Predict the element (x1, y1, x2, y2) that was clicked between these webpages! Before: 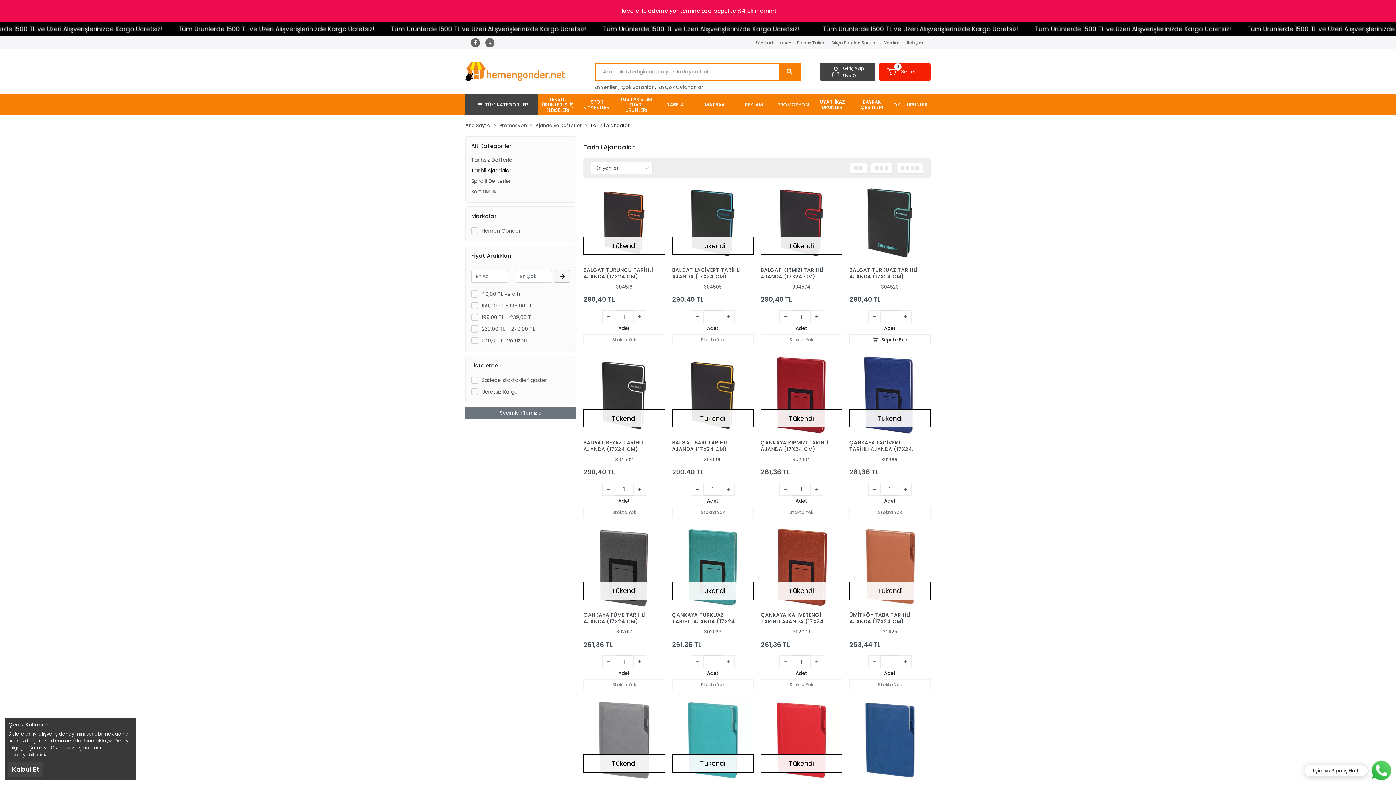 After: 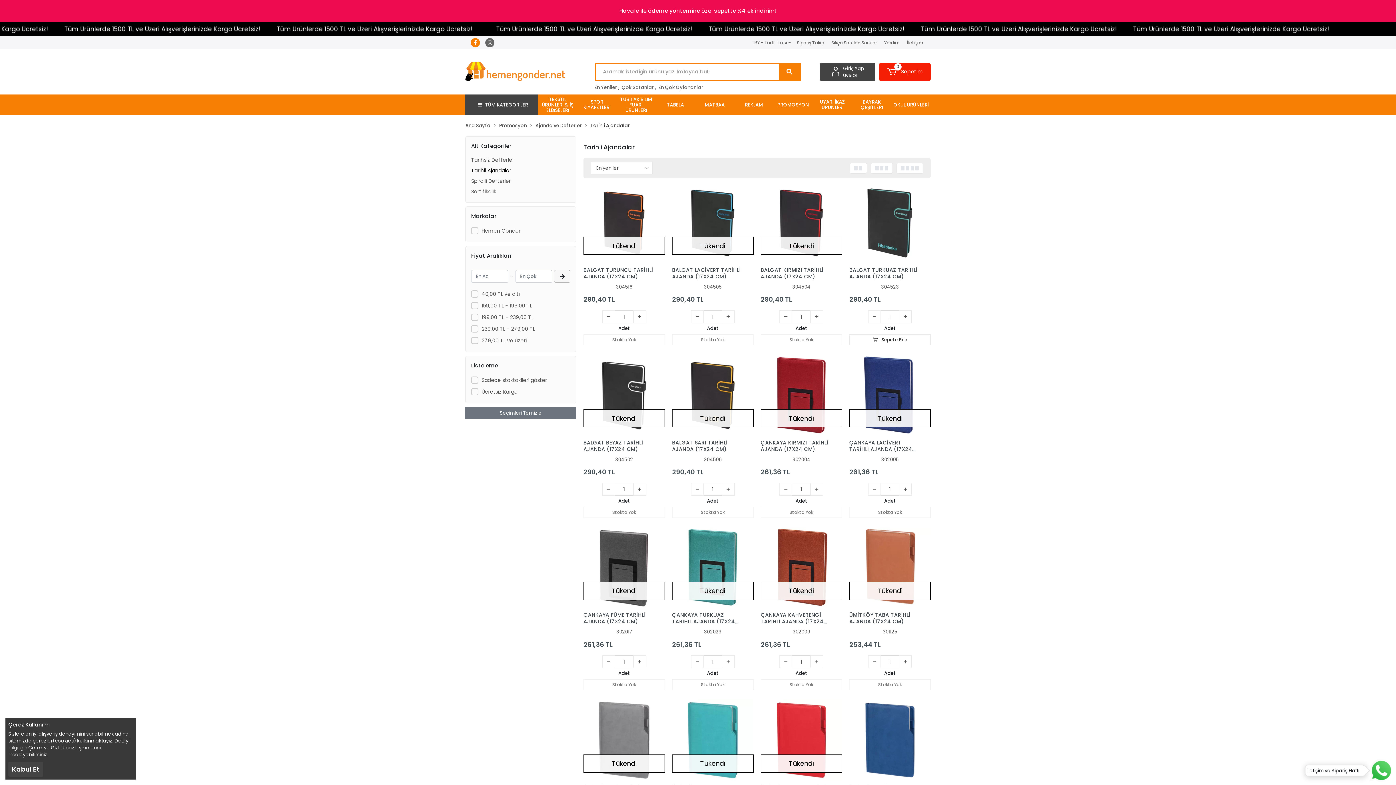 Action: bbox: (470, 38, 480, 47)